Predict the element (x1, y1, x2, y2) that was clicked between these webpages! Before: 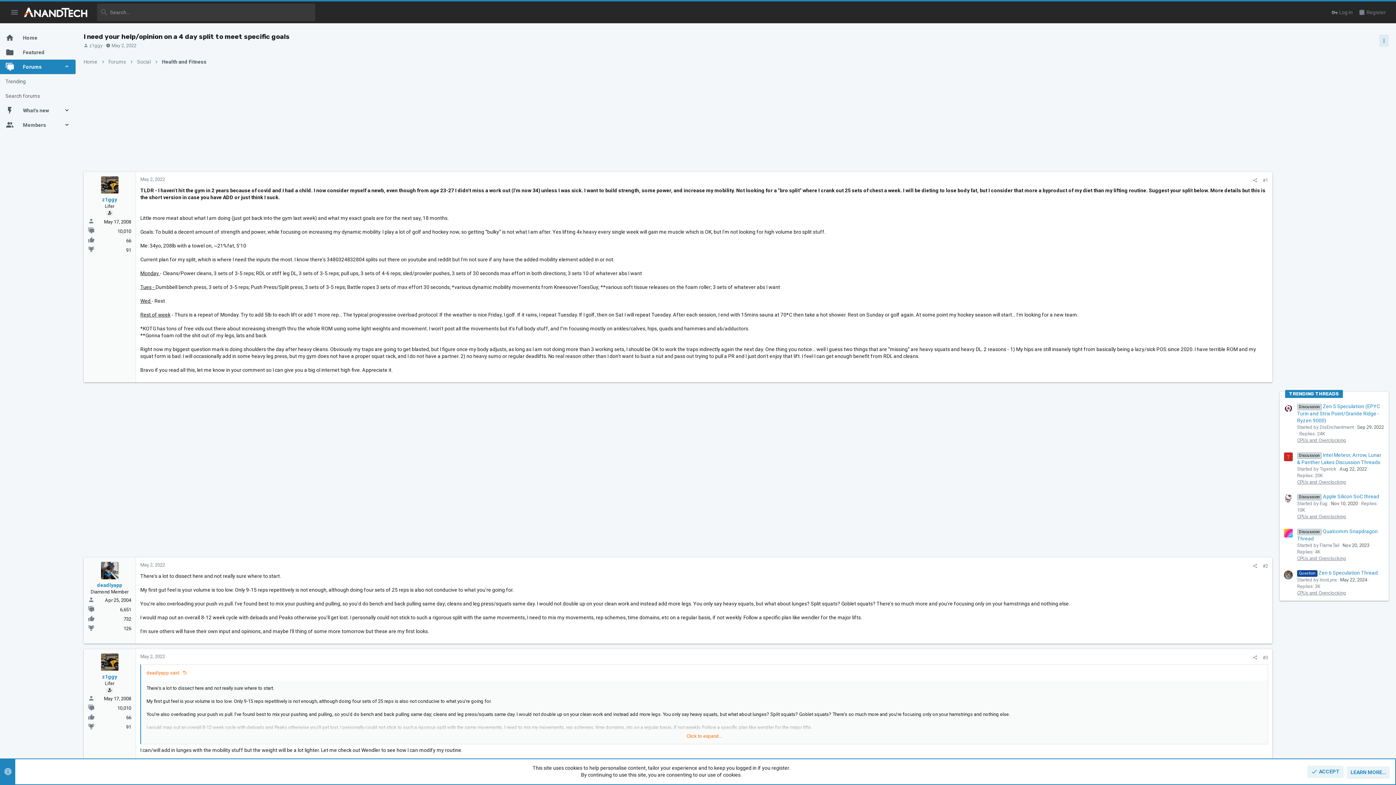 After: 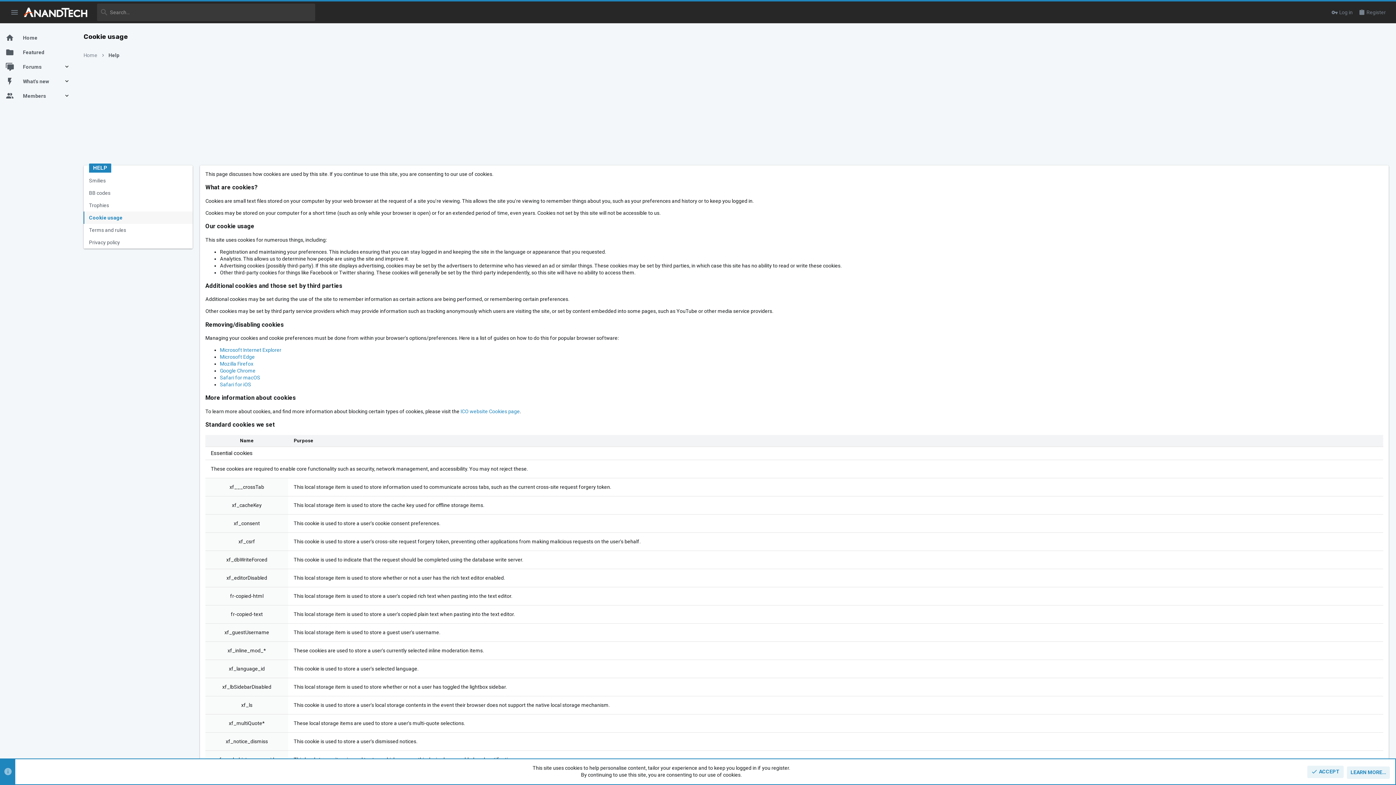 Action: bbox: (1347, 766, 1390, 779) label: LEARN MORE…